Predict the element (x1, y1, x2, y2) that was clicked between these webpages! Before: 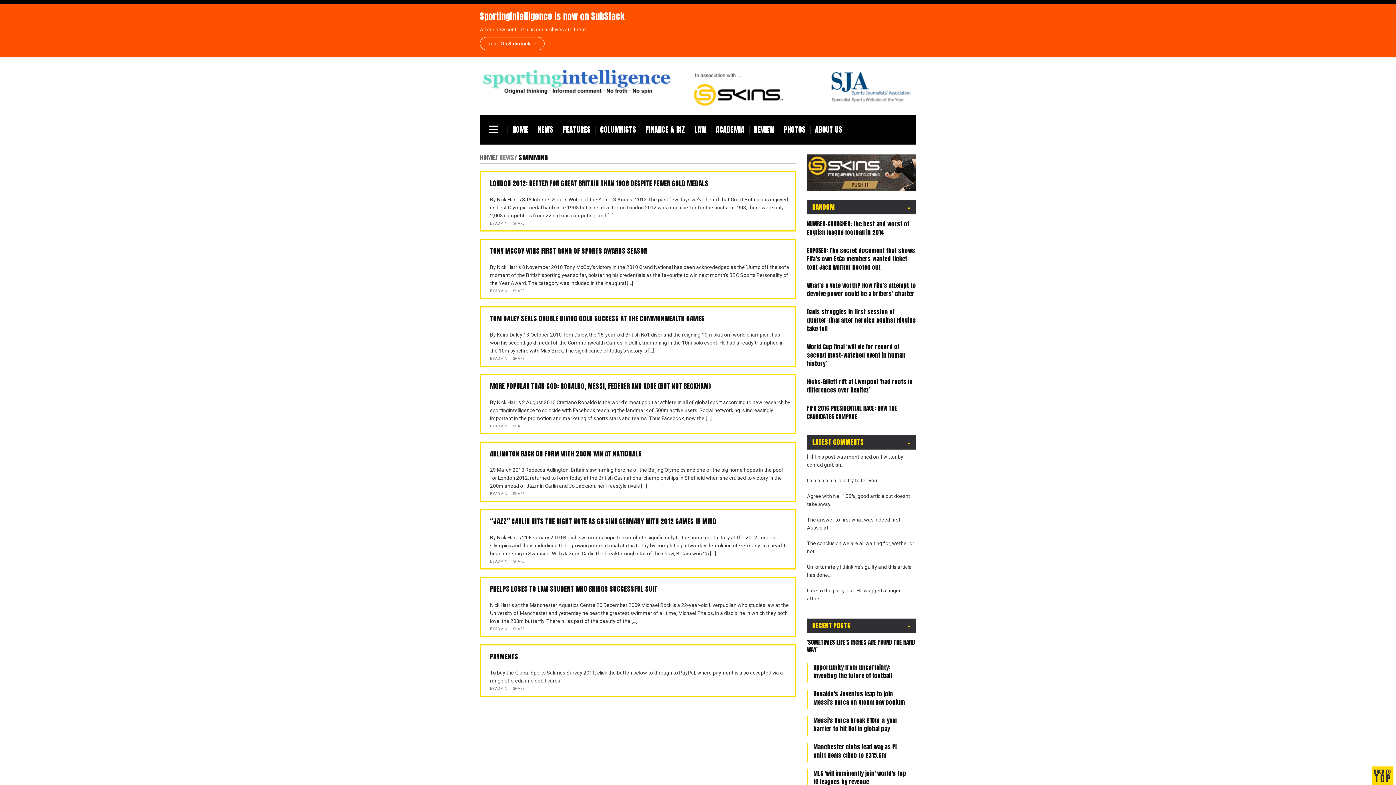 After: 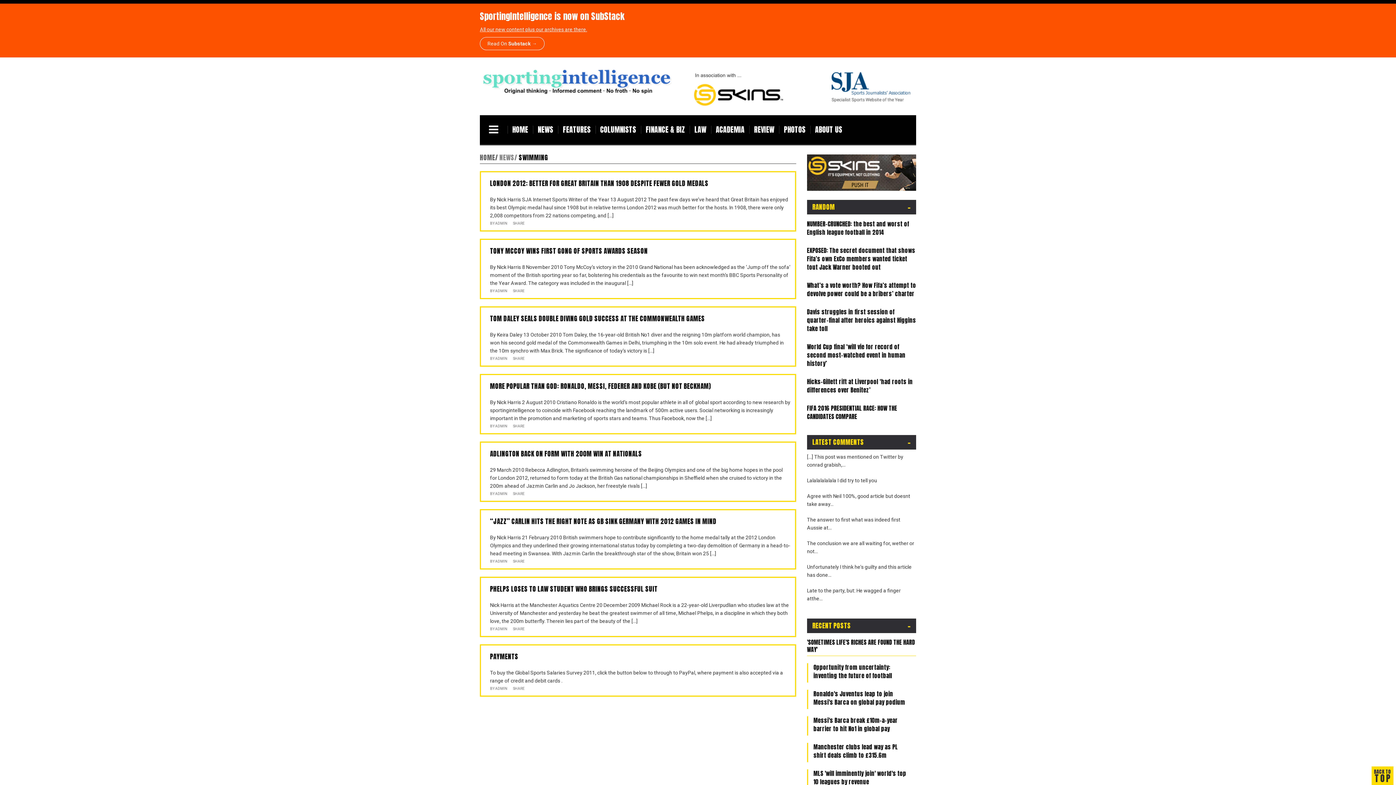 Action: bbox: (685, 84, 916, 90)